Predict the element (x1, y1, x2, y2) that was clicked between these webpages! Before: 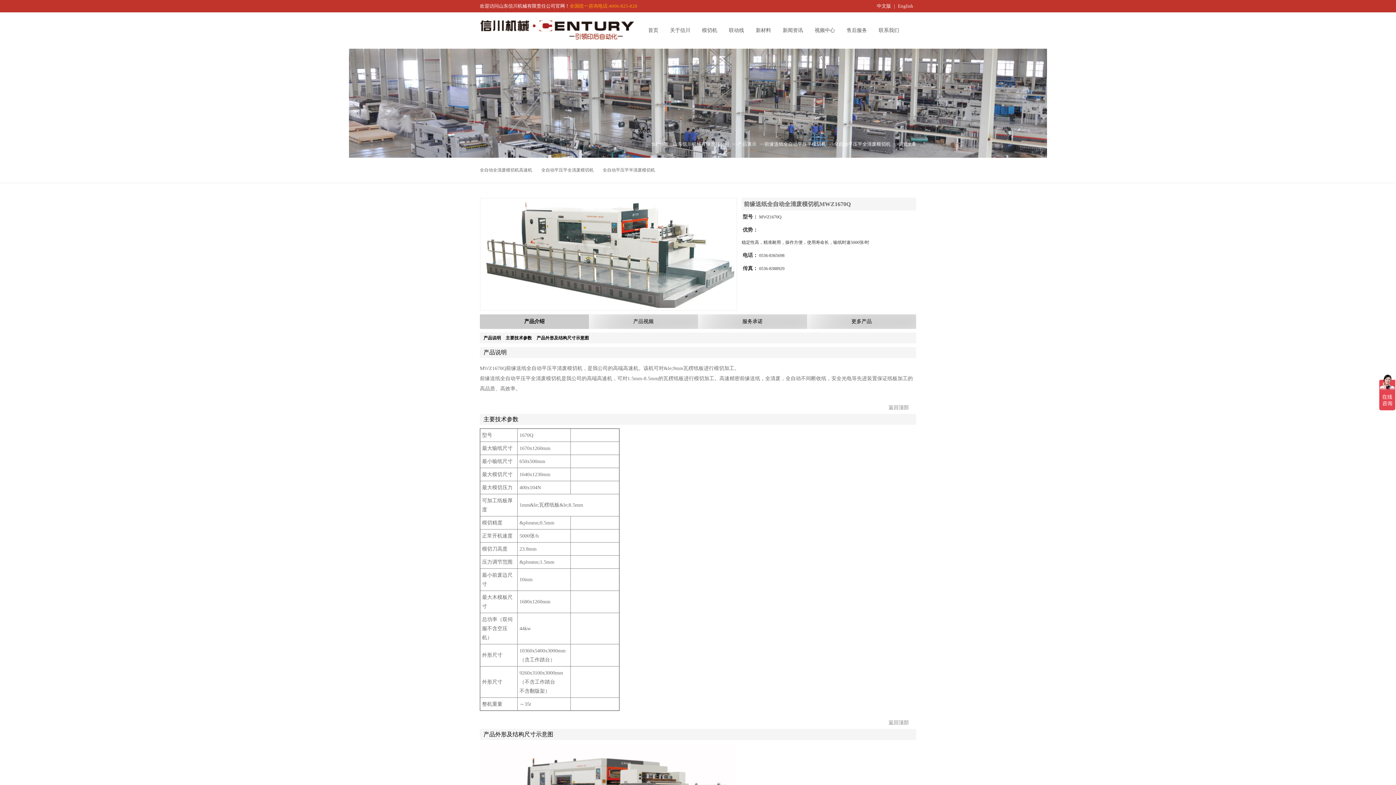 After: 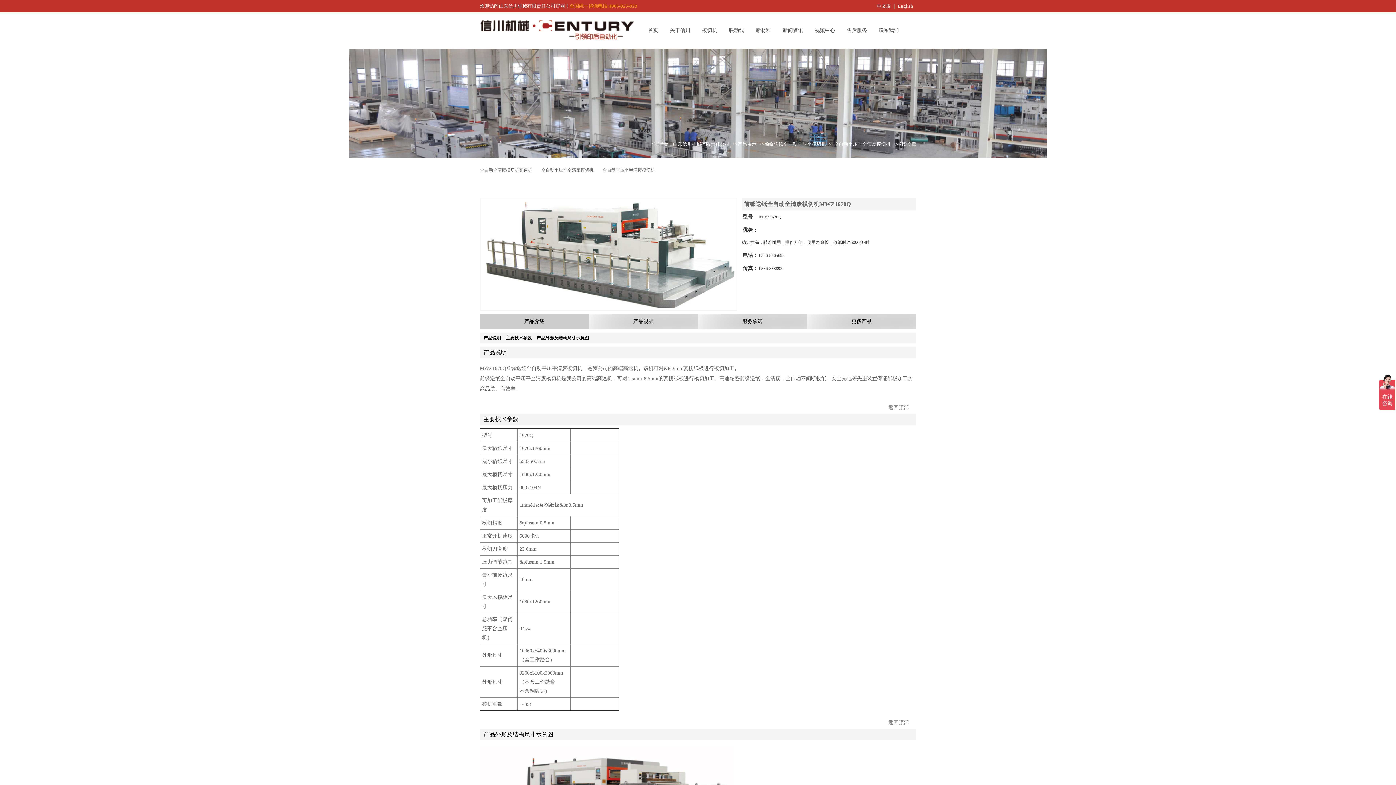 Action: bbox: (888, 718, 909, 727) label: 返回顶部